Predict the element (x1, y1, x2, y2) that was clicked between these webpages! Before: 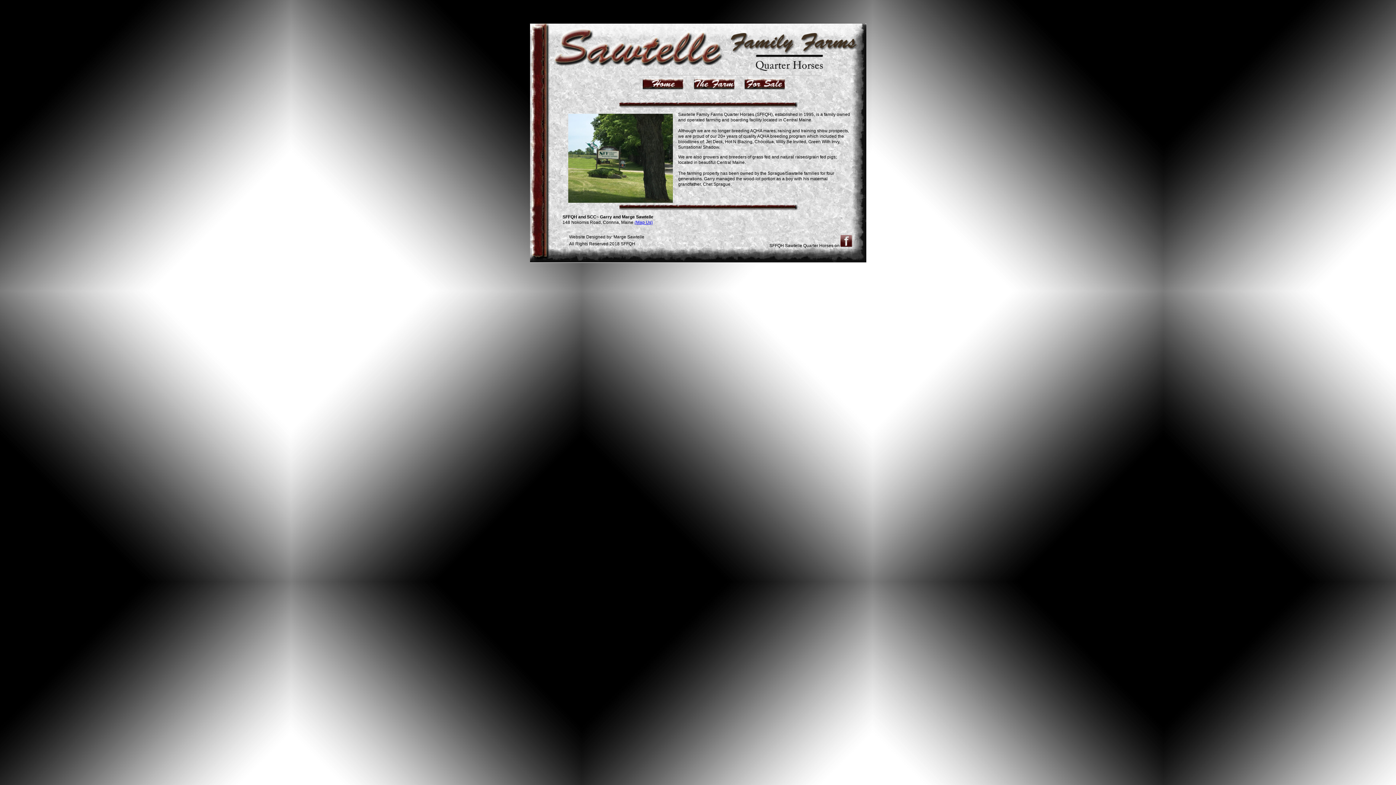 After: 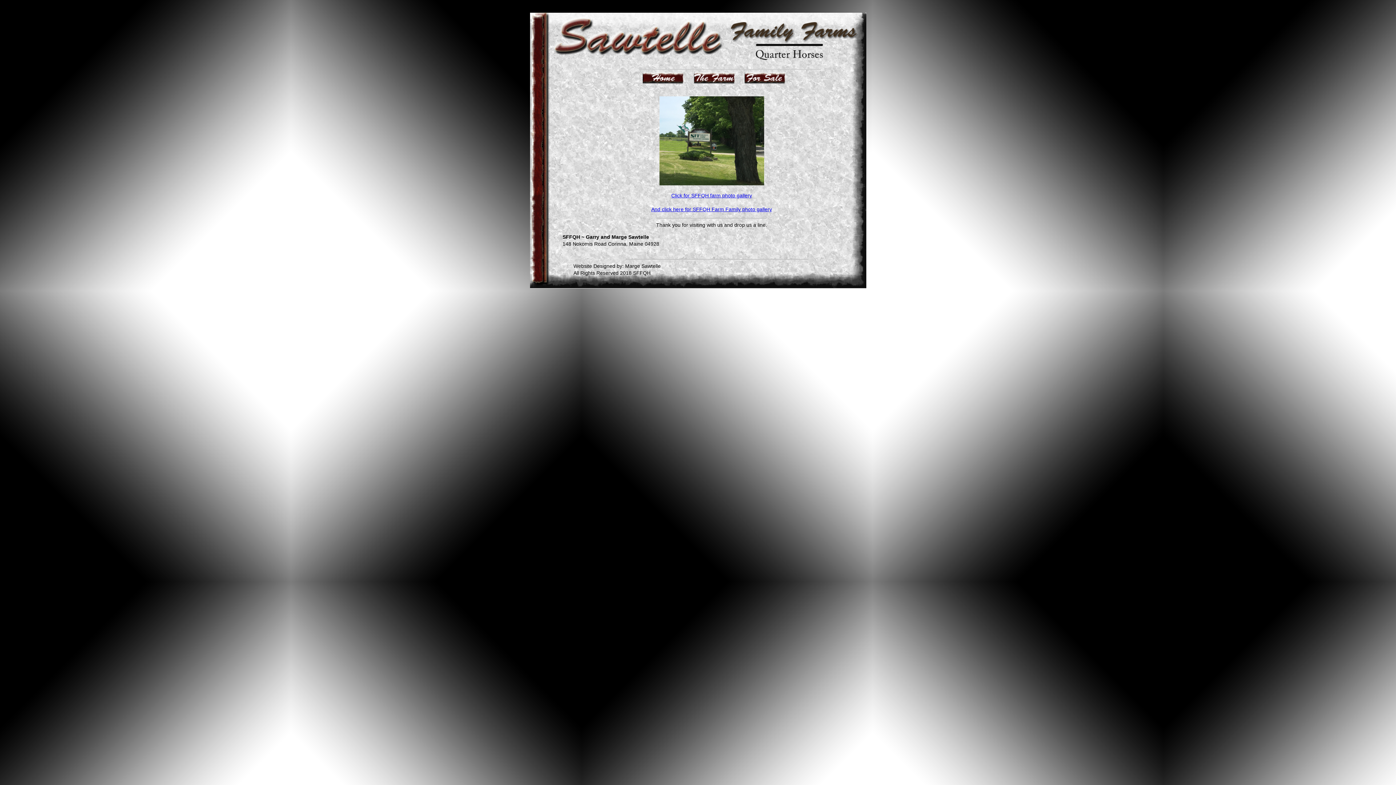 Action: bbox: (691, 75, 737, 92)